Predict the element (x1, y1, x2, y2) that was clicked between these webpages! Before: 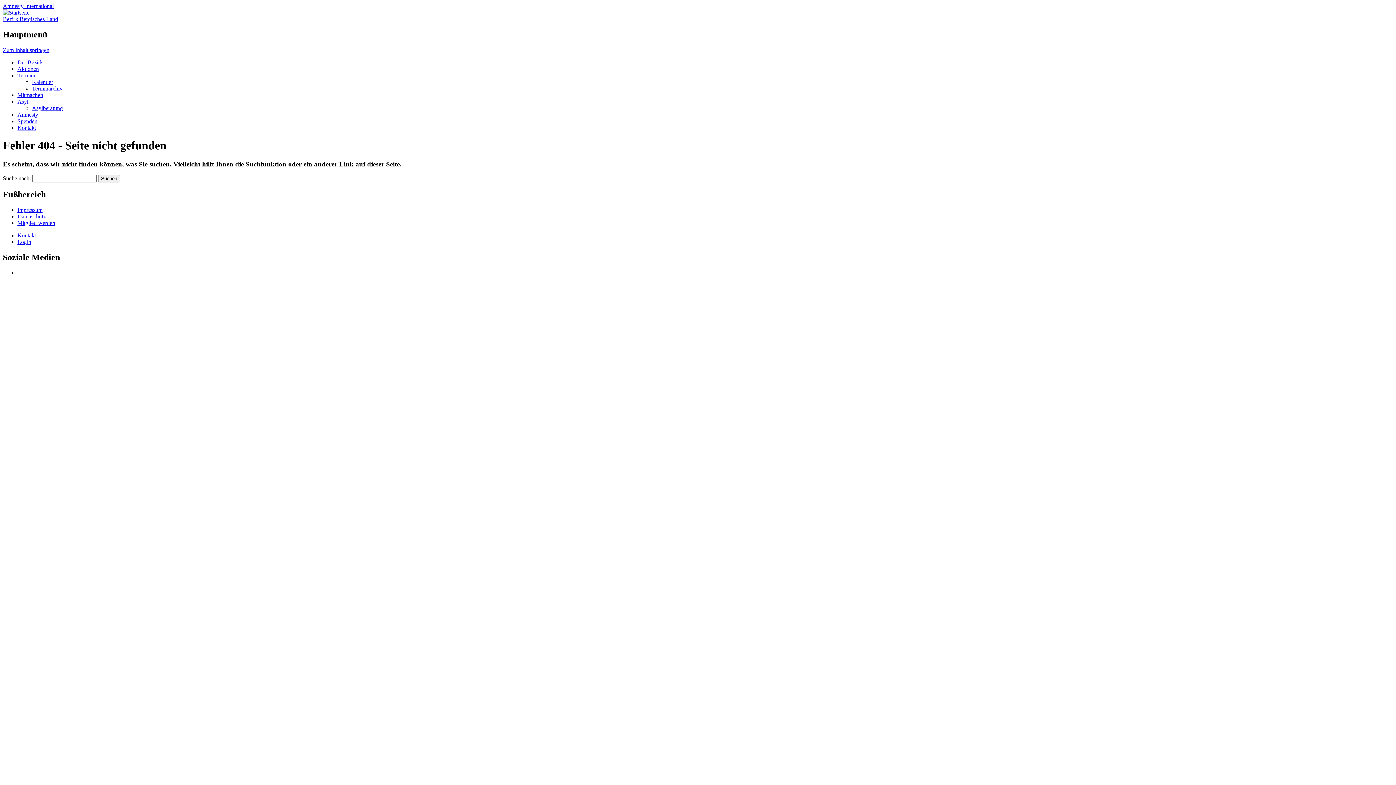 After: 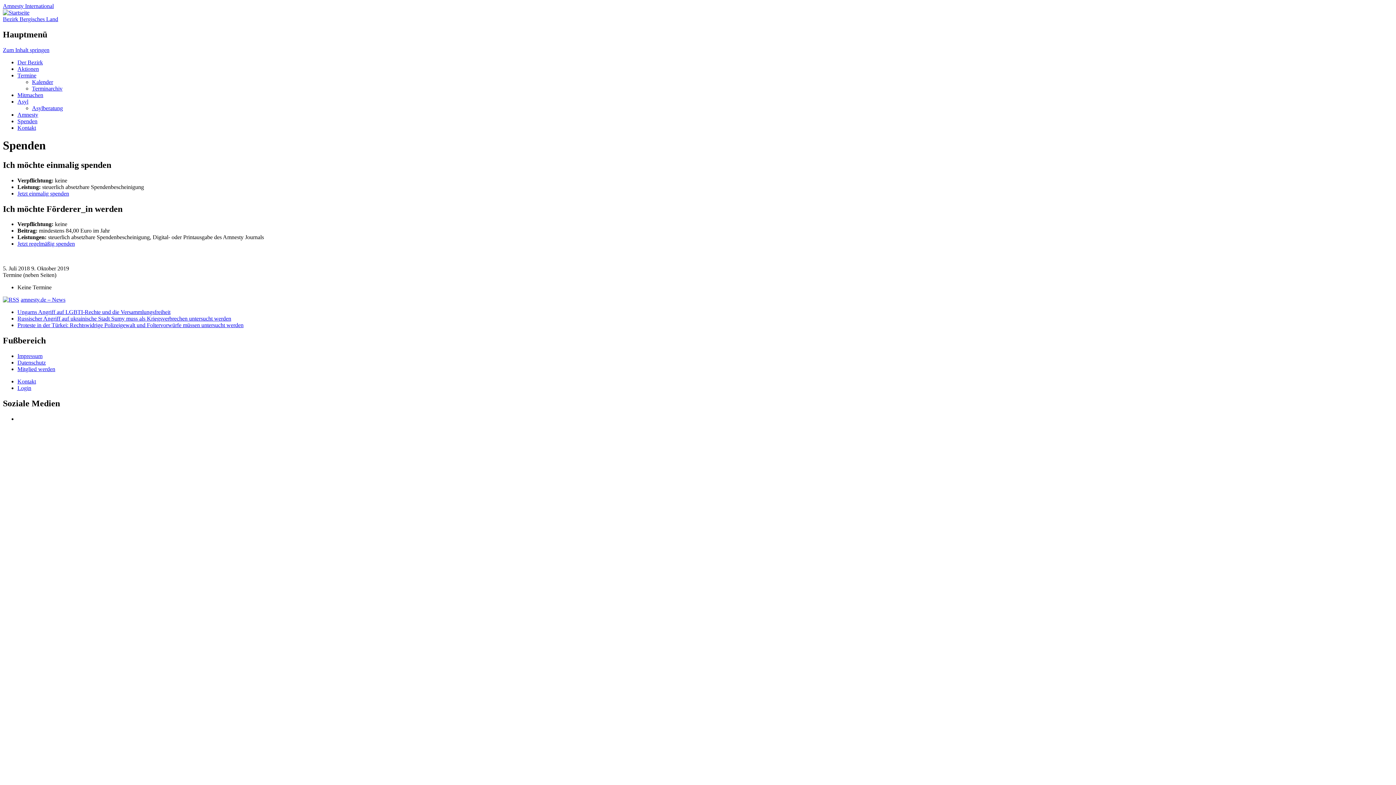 Action: label: Spenden bbox: (17, 118, 37, 124)